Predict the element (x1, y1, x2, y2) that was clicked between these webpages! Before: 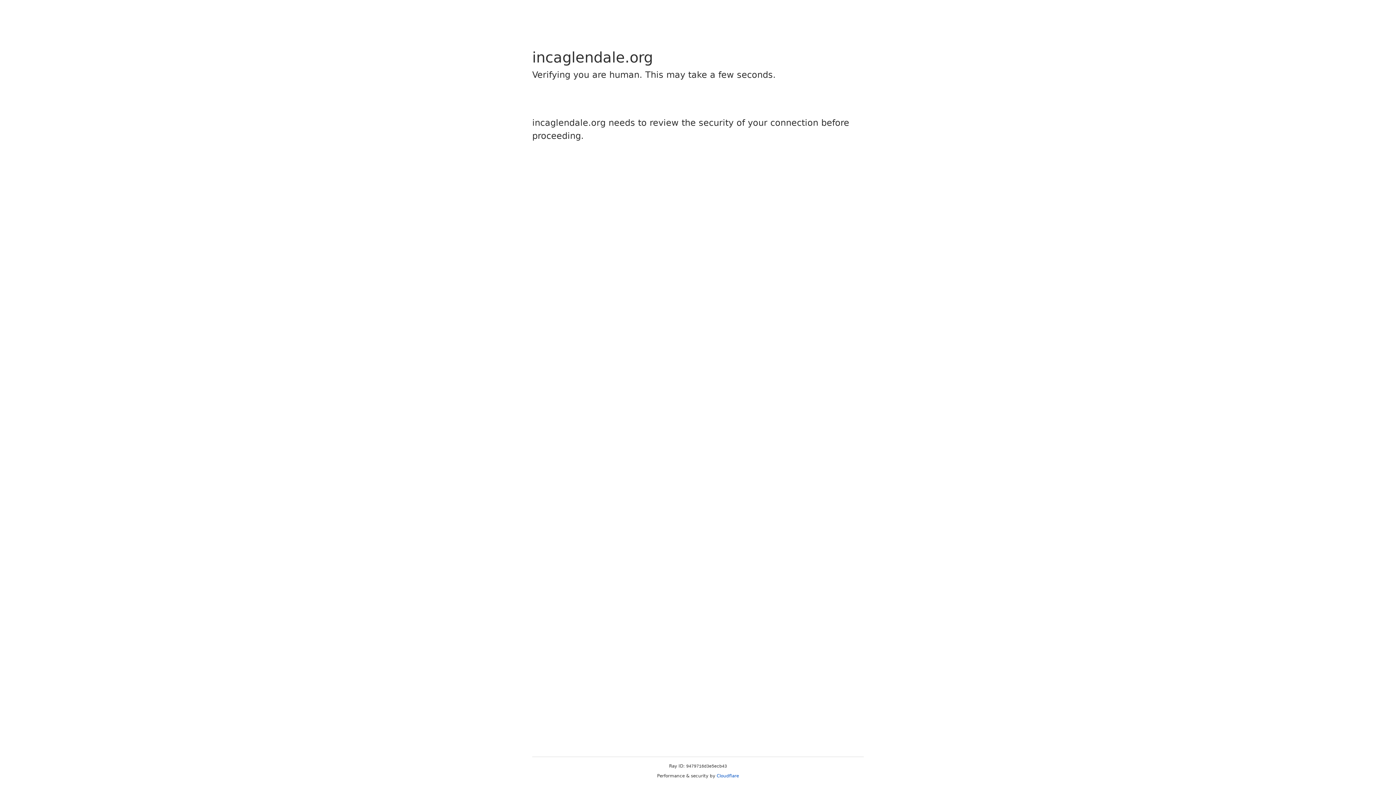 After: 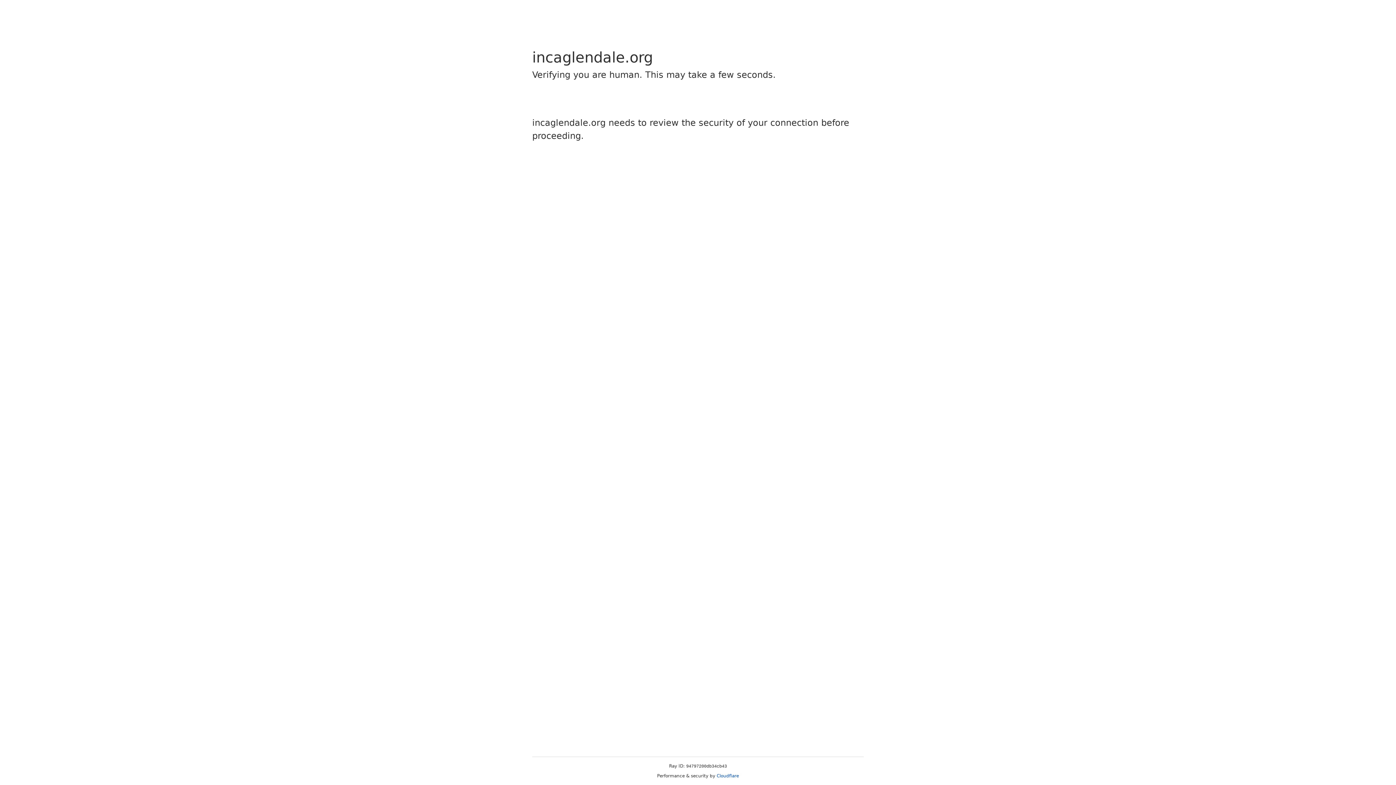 Action: bbox: (716, 773, 739, 778) label: Cloudflare